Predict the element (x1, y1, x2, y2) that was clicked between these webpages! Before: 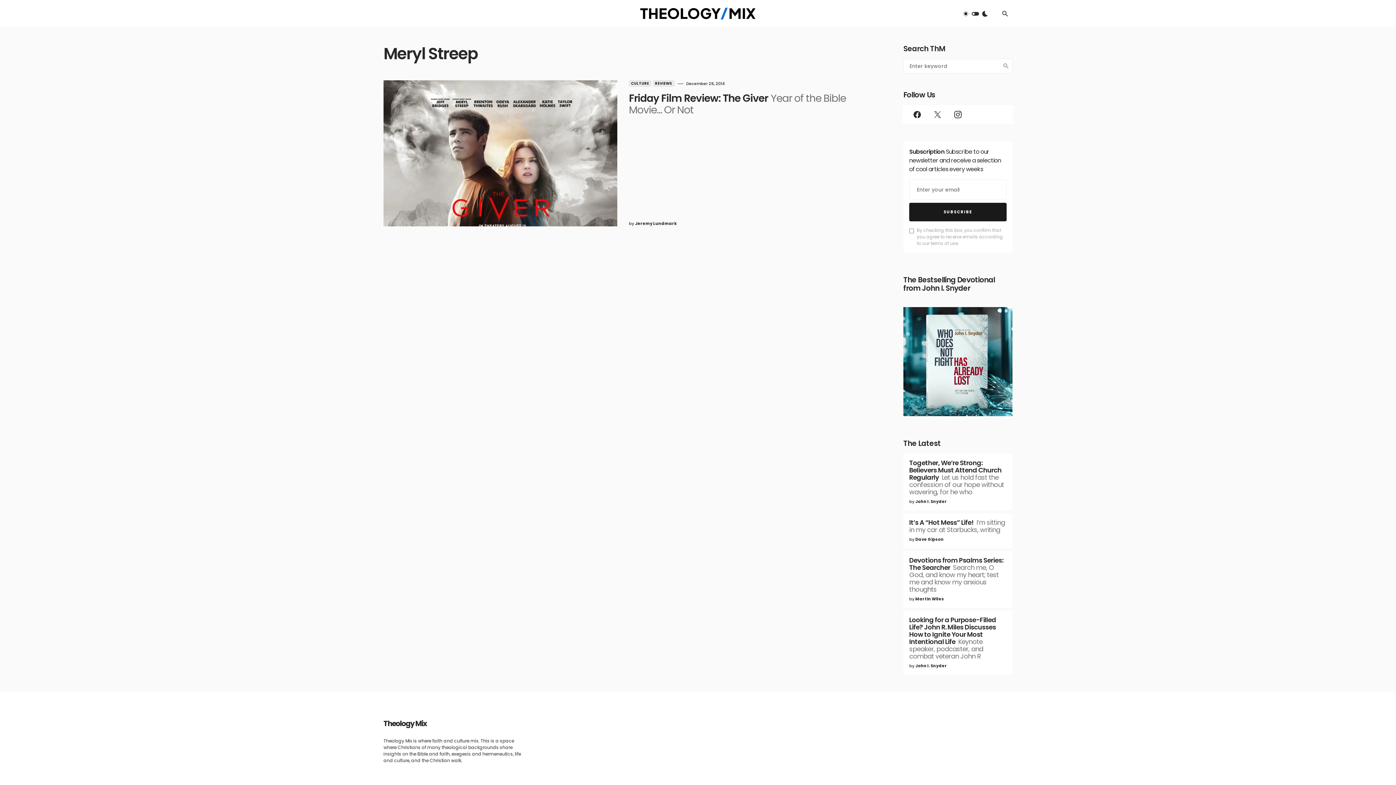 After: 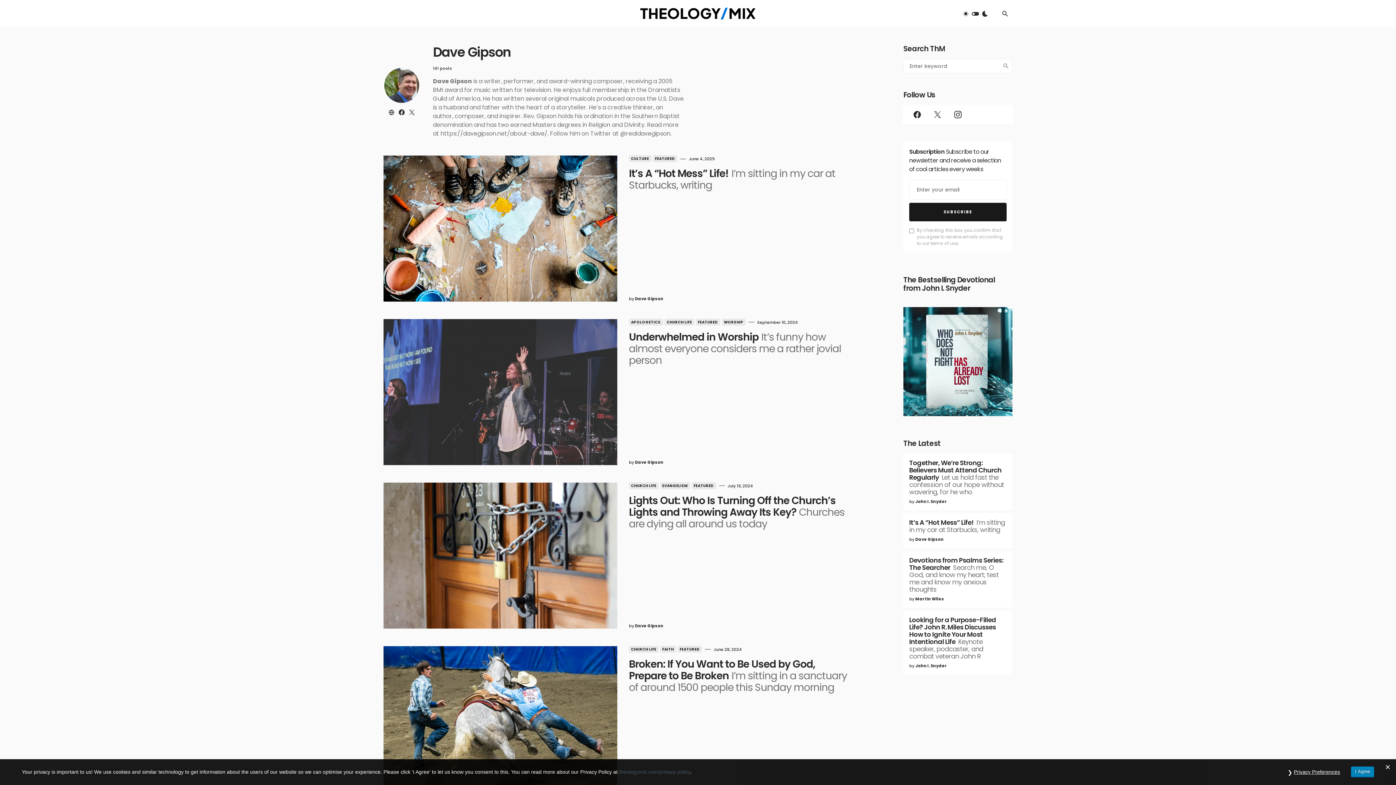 Action: bbox: (915, 536, 944, 542) label: Dave Gipson